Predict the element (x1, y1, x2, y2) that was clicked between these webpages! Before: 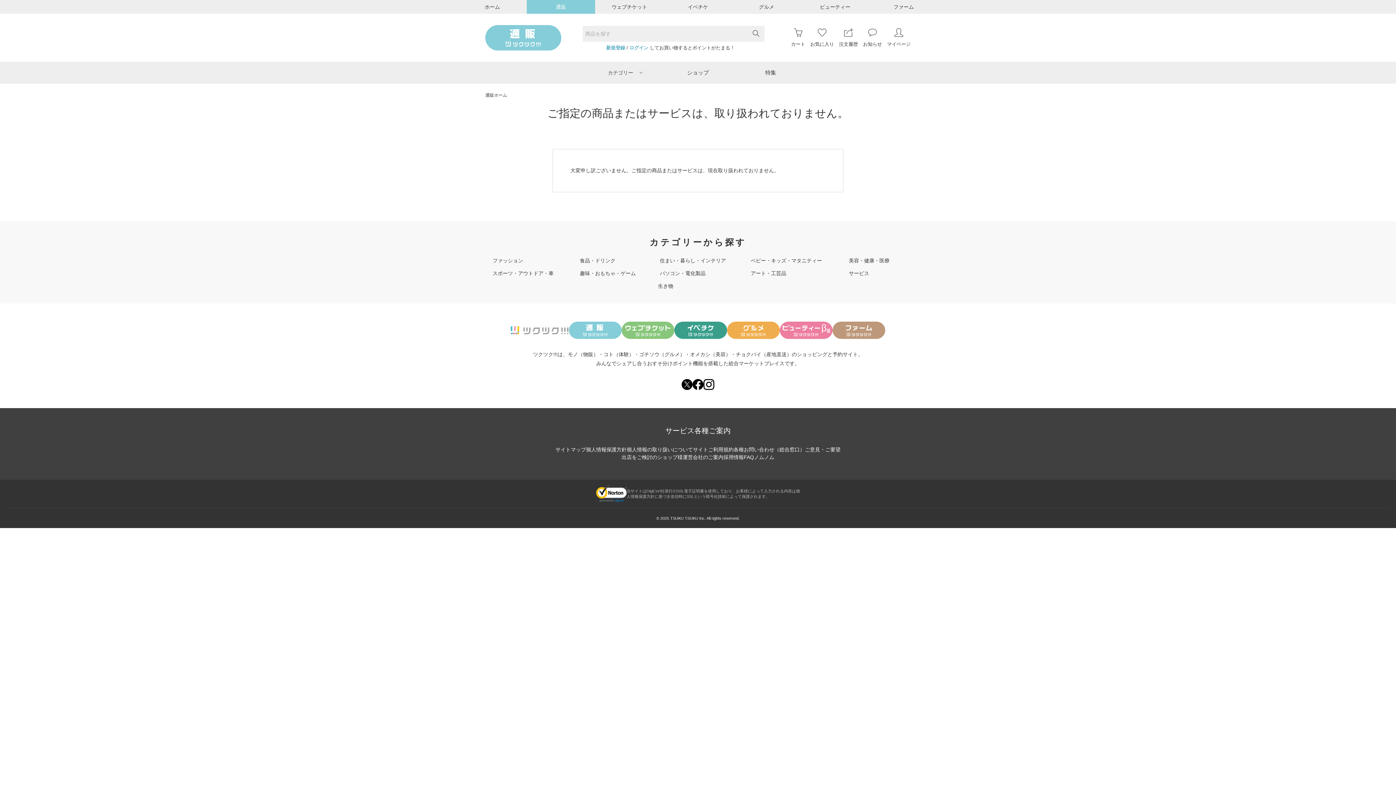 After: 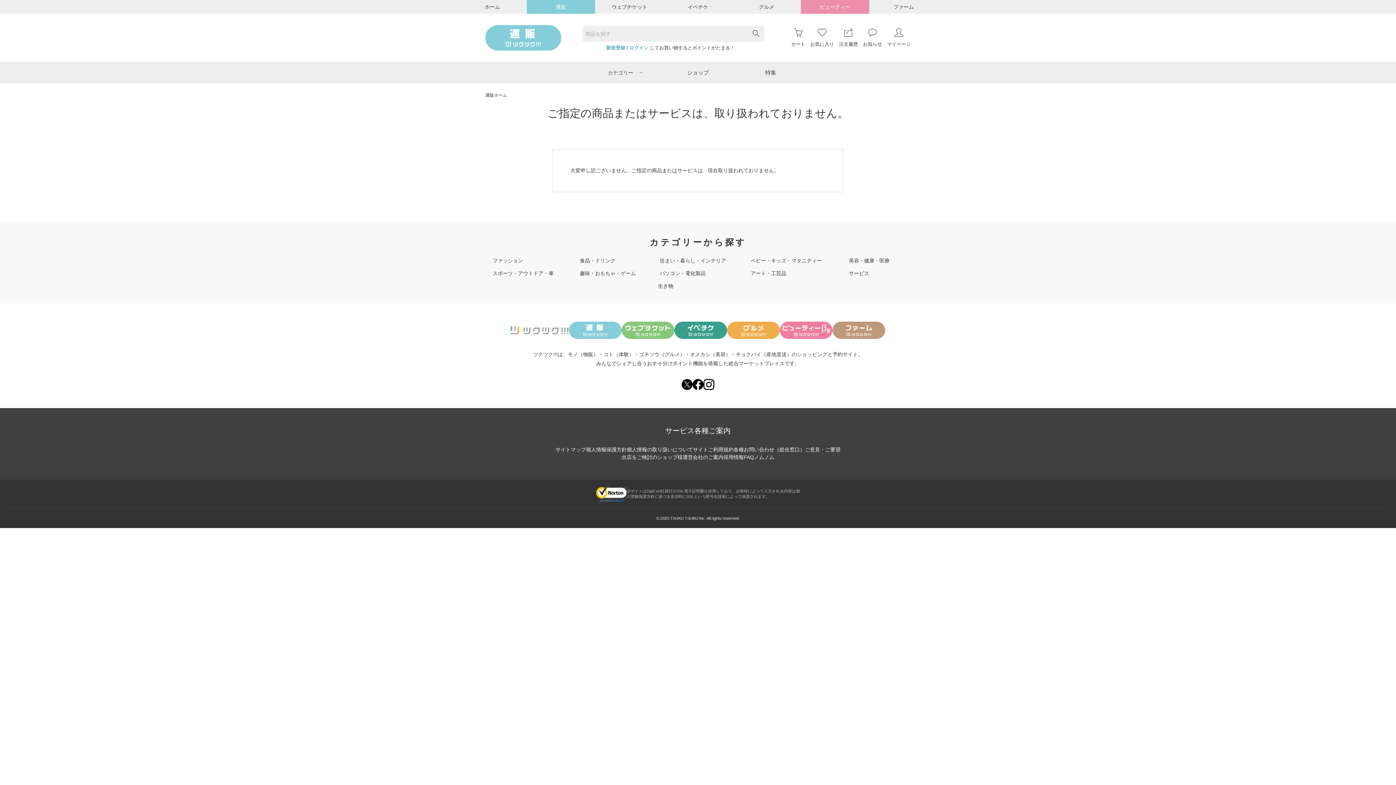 Action: label: ビューティー bbox: (801, 0, 869, 13)